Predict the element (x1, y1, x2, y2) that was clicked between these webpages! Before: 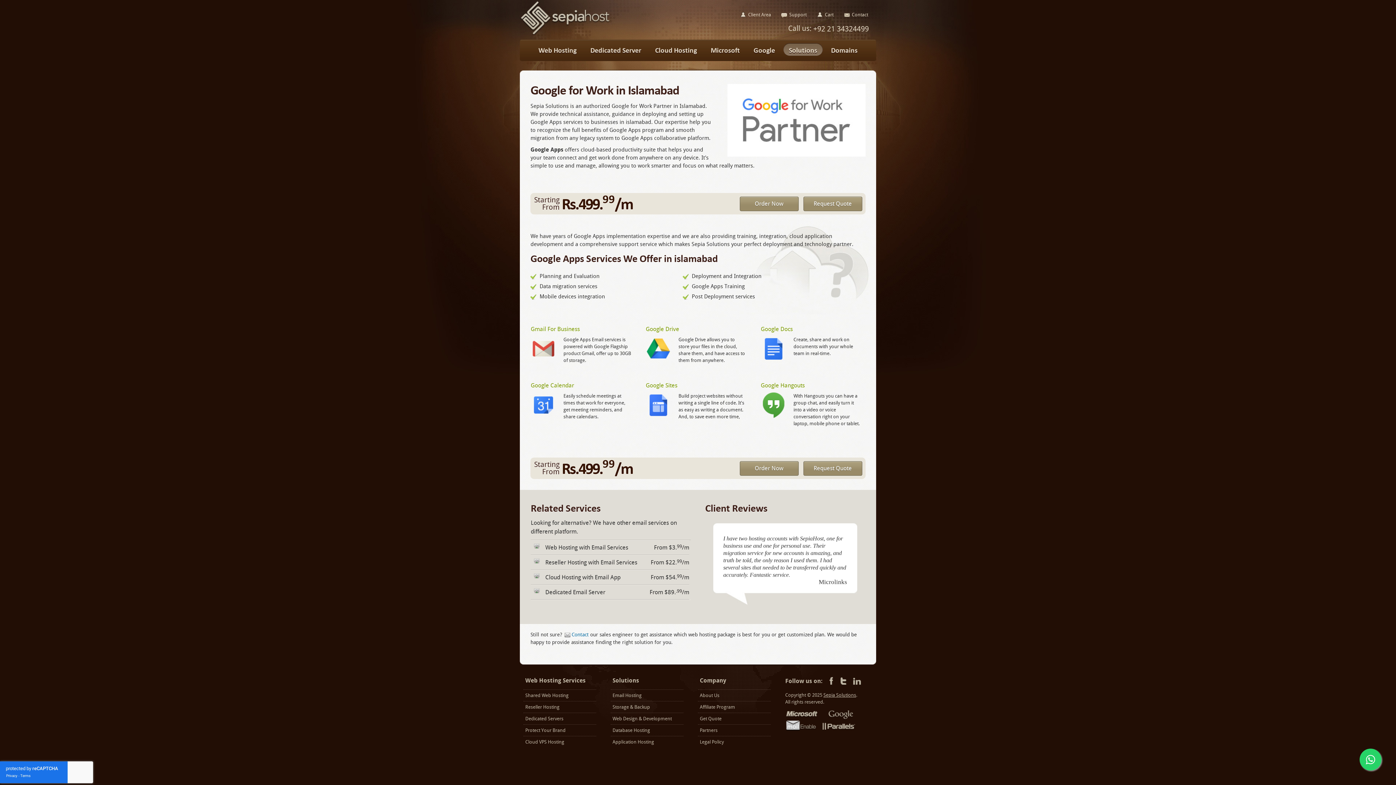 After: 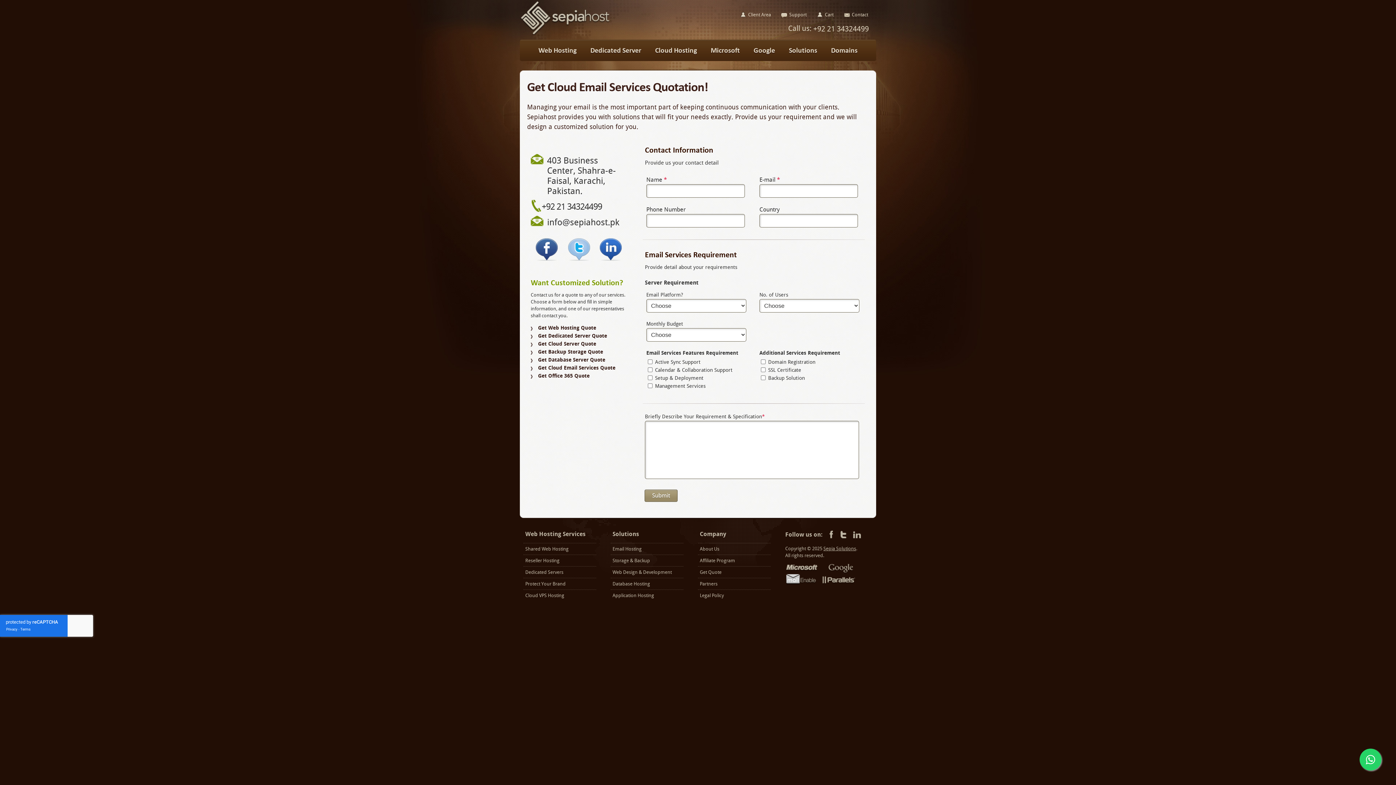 Action: bbox: (803, 461, 862, 476) label: Request Quote